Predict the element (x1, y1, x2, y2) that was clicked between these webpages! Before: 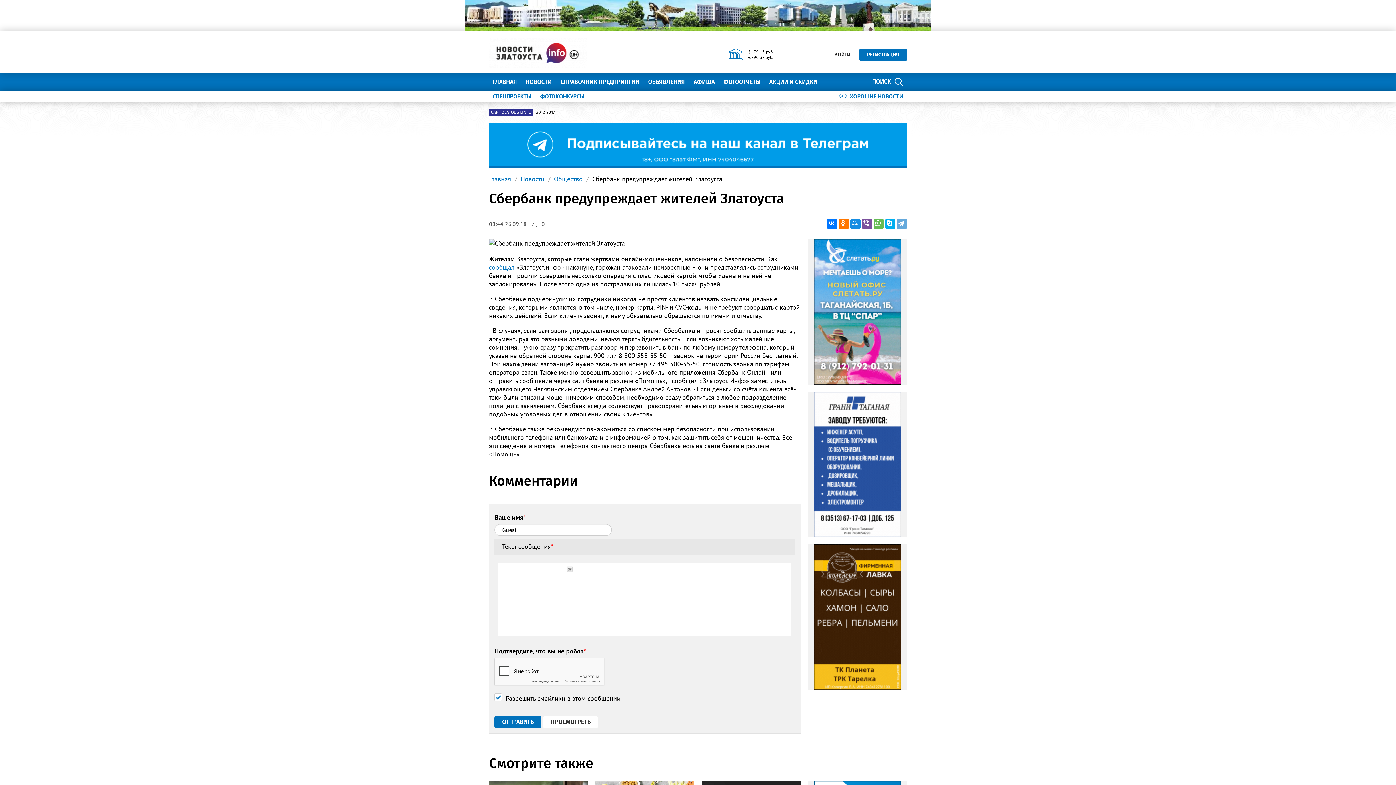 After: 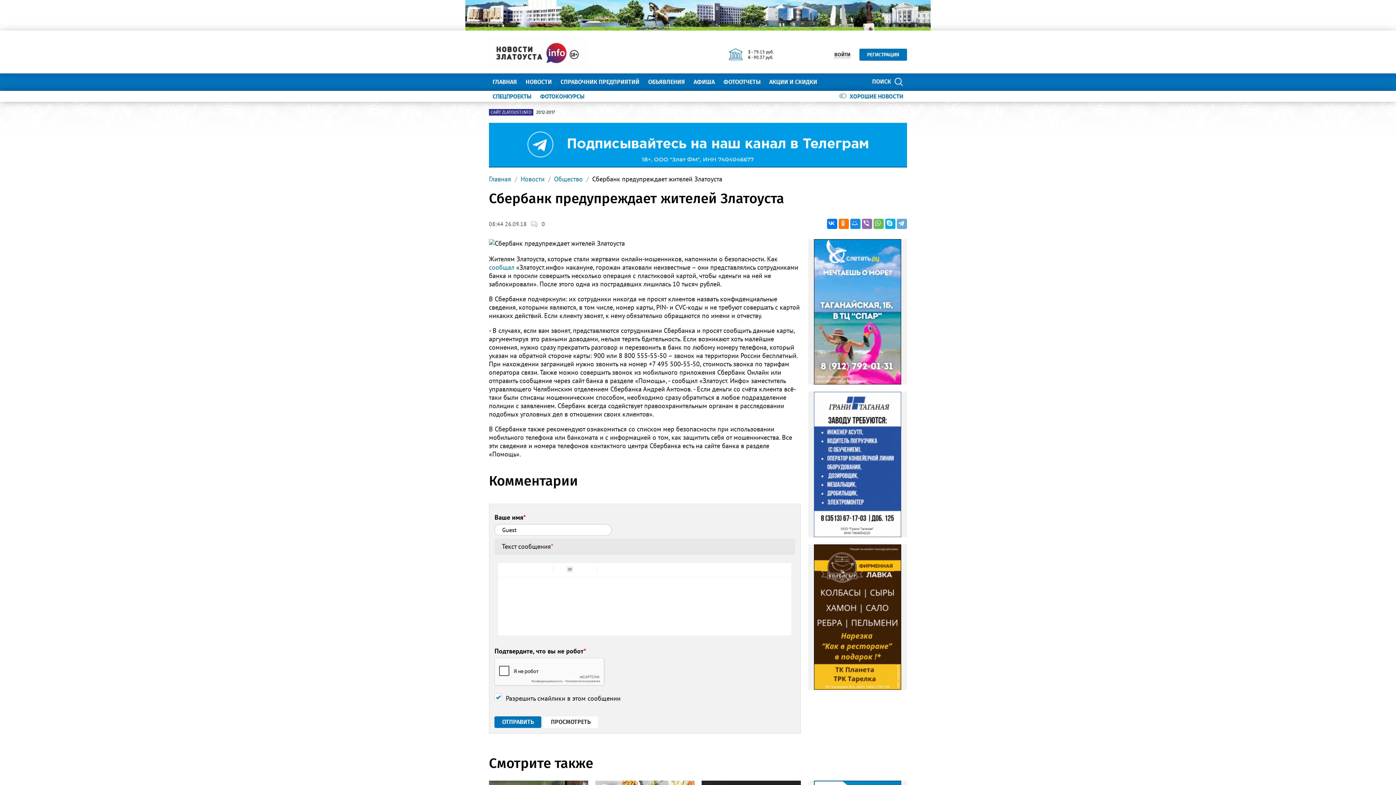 Action: bbox: (862, 218, 872, 229)